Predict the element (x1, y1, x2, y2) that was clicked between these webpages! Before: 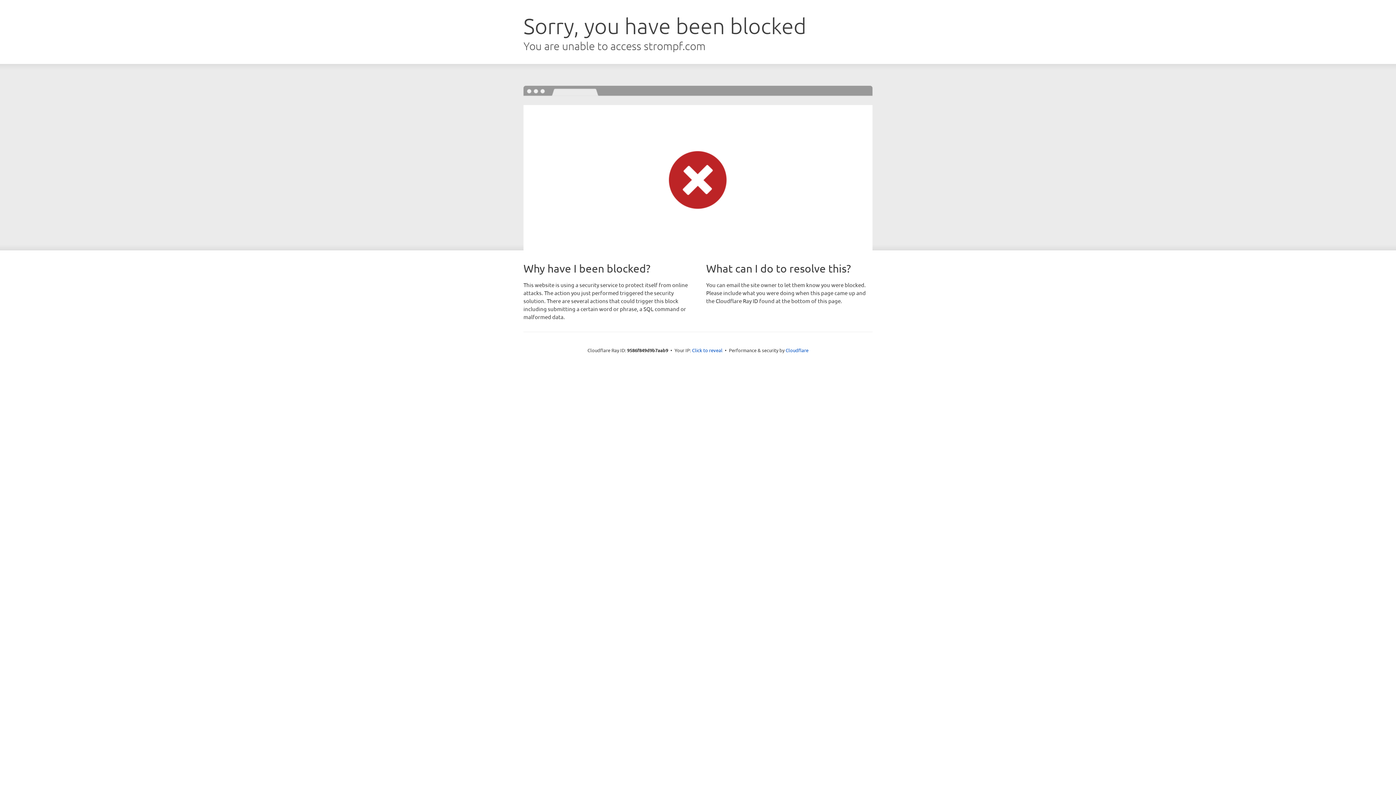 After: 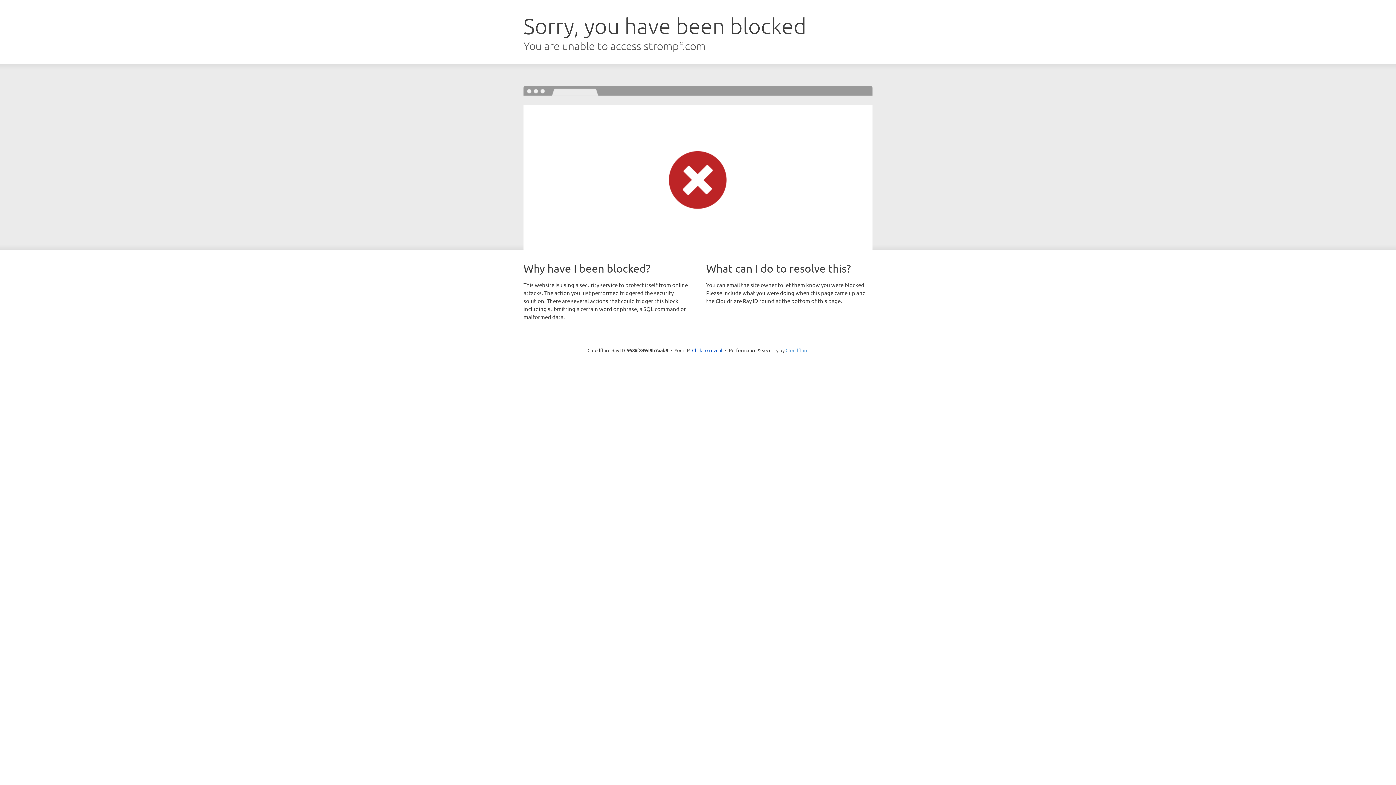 Action: label: Cloudflare bbox: (785, 347, 808, 353)